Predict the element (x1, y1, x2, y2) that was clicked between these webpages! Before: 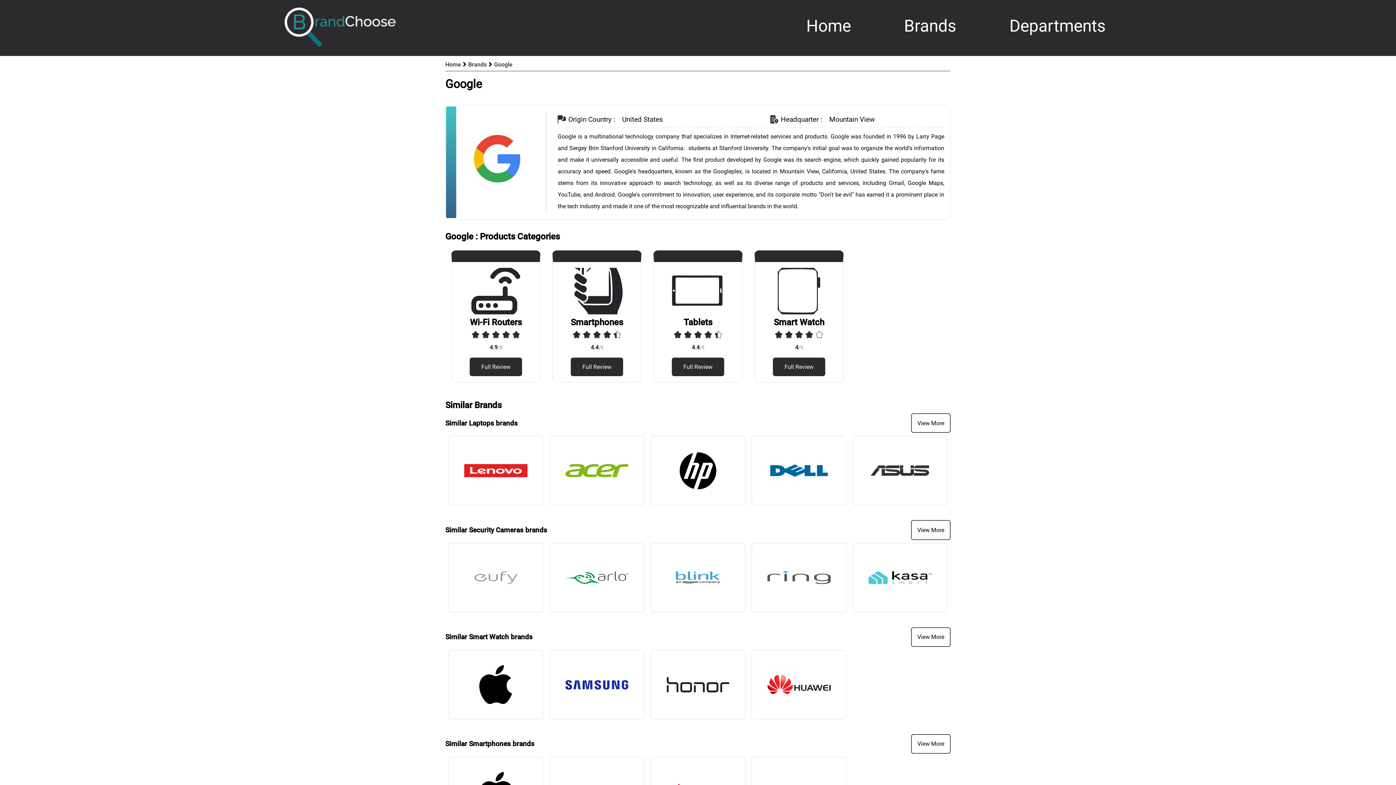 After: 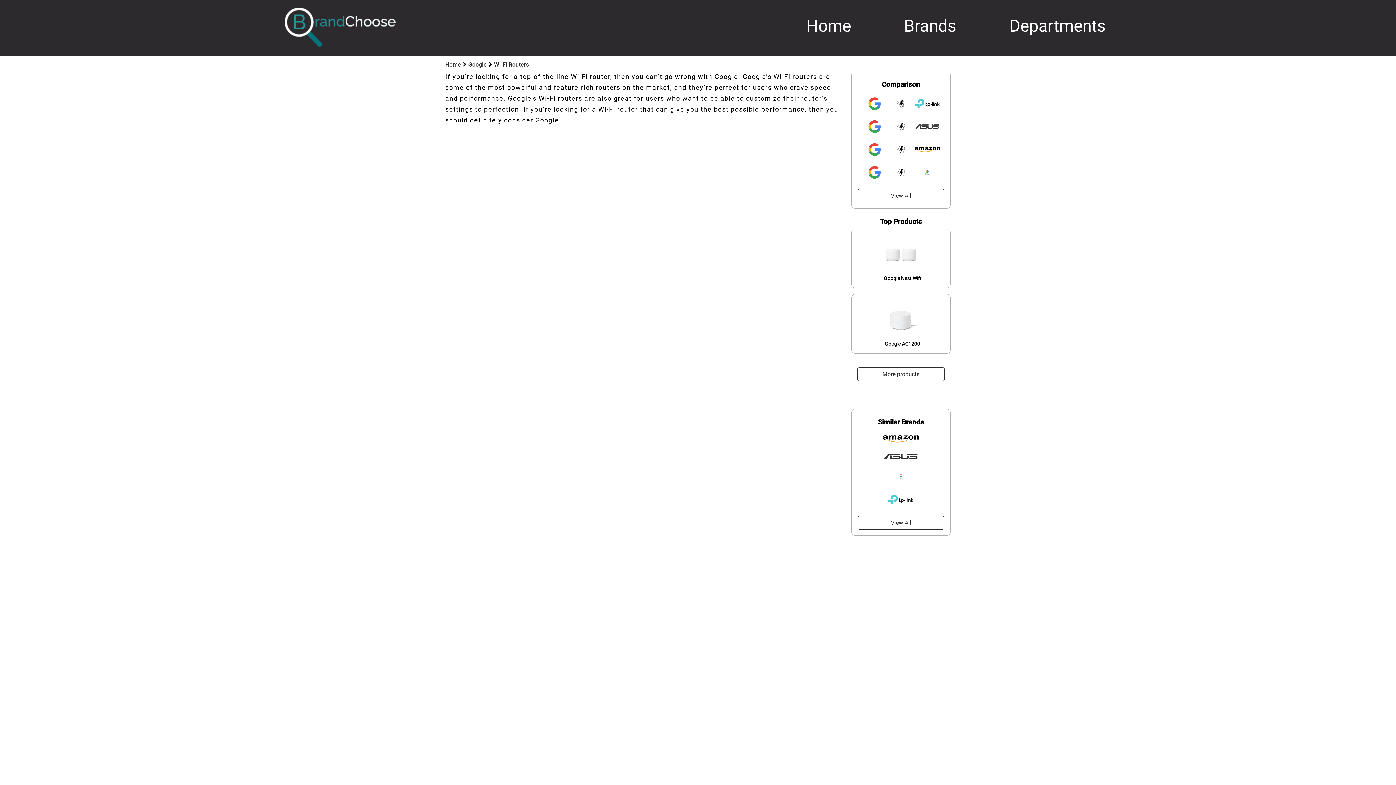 Action: bbox: (451, 250, 540, 382) label: Wi-Fi Routers
    

4.9/5



Full Review